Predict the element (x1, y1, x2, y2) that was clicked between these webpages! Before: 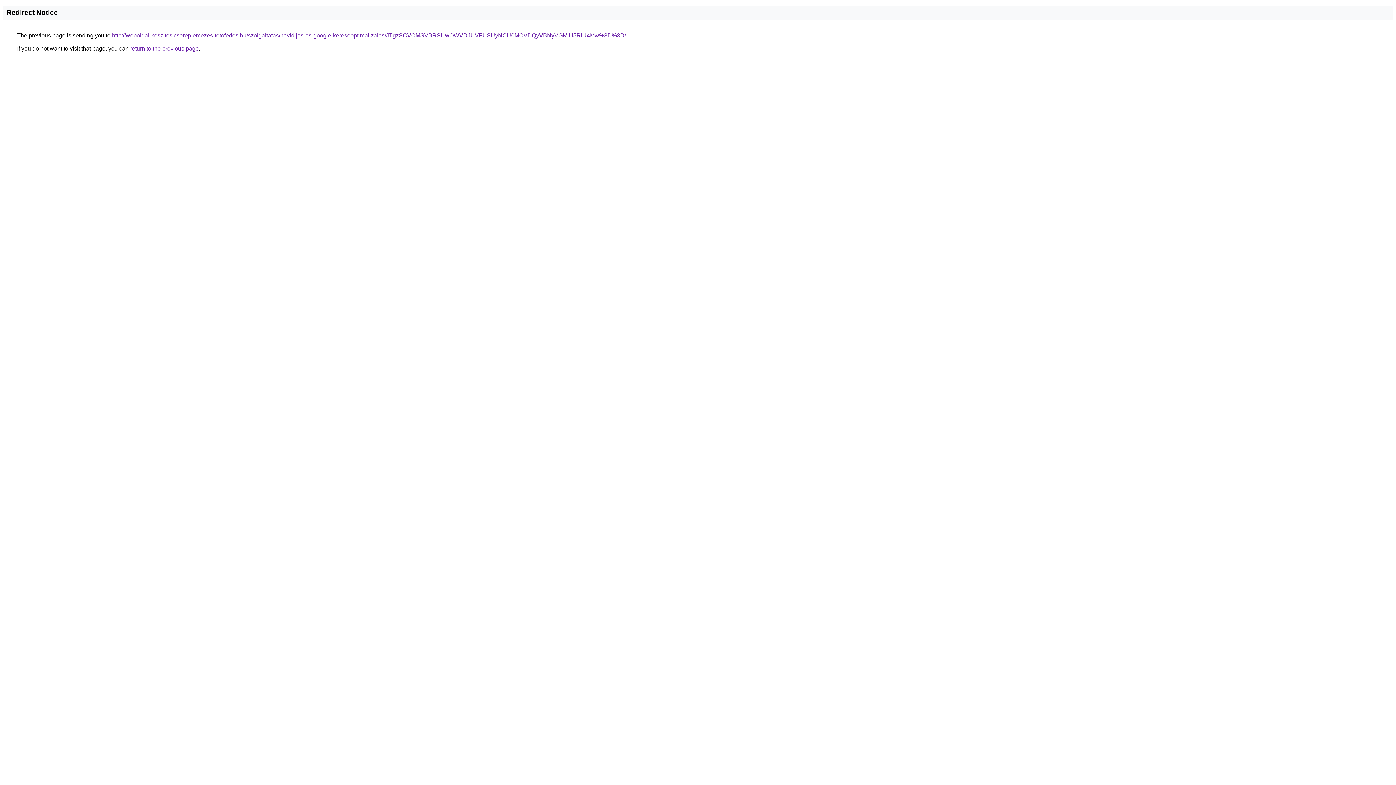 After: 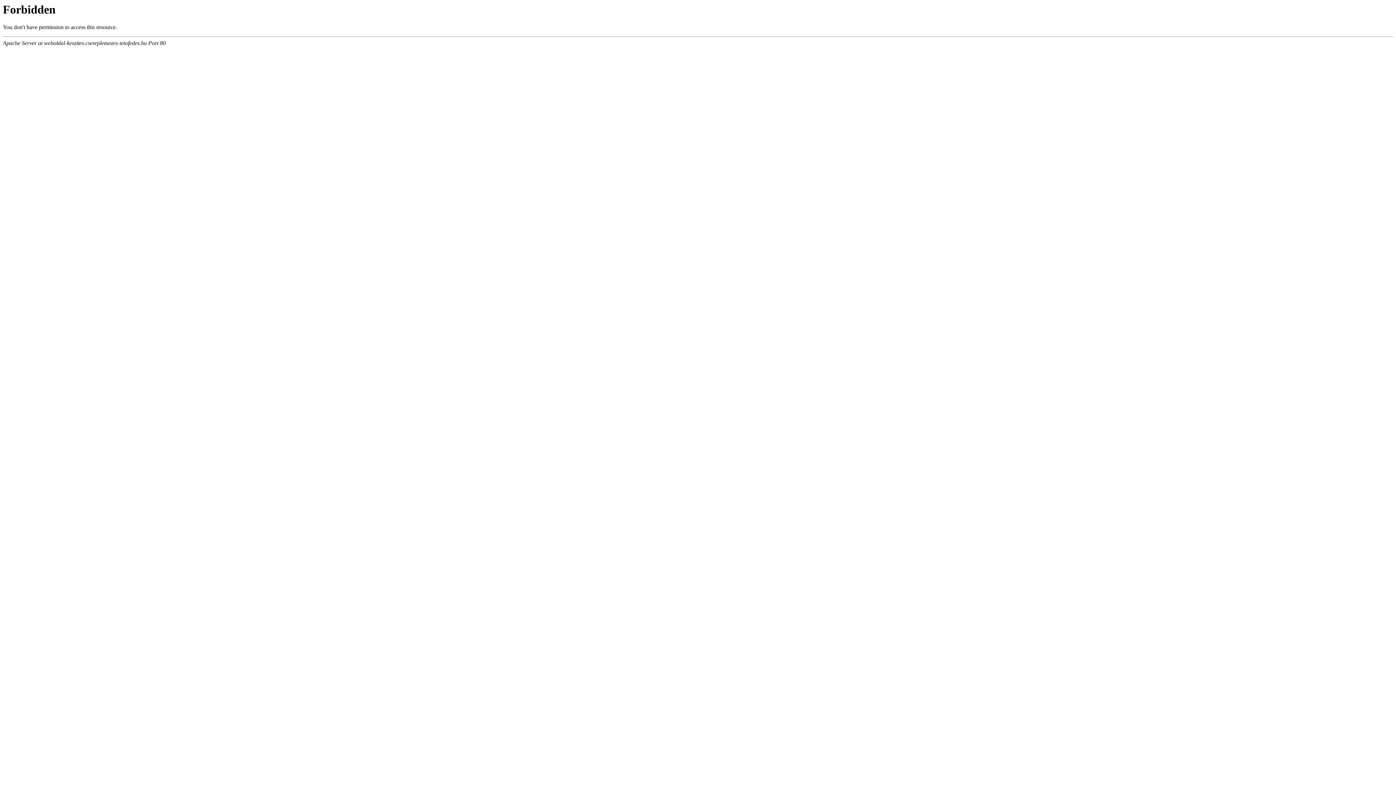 Action: label: http://weboldal-keszites.csereplemezes-tetofedes.hu/szolgaltatas/havidijas-es-google-keresooptimalizalas/JTgzSCVCMSVBRSUwOWVDJUVFUSUyNCU0MCVDQyVBNyVGMiU5RiU4Mw%3D%3D/ bbox: (112, 32, 626, 38)